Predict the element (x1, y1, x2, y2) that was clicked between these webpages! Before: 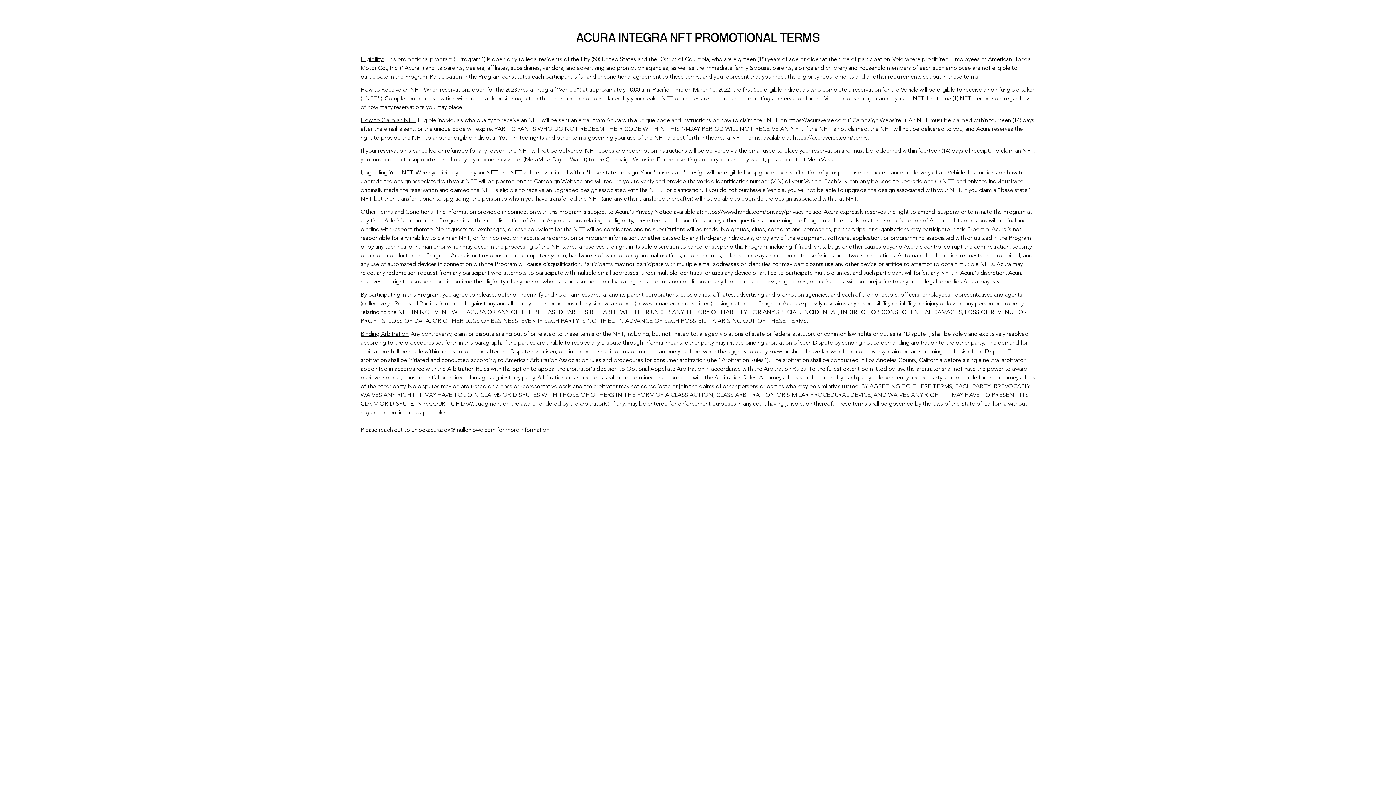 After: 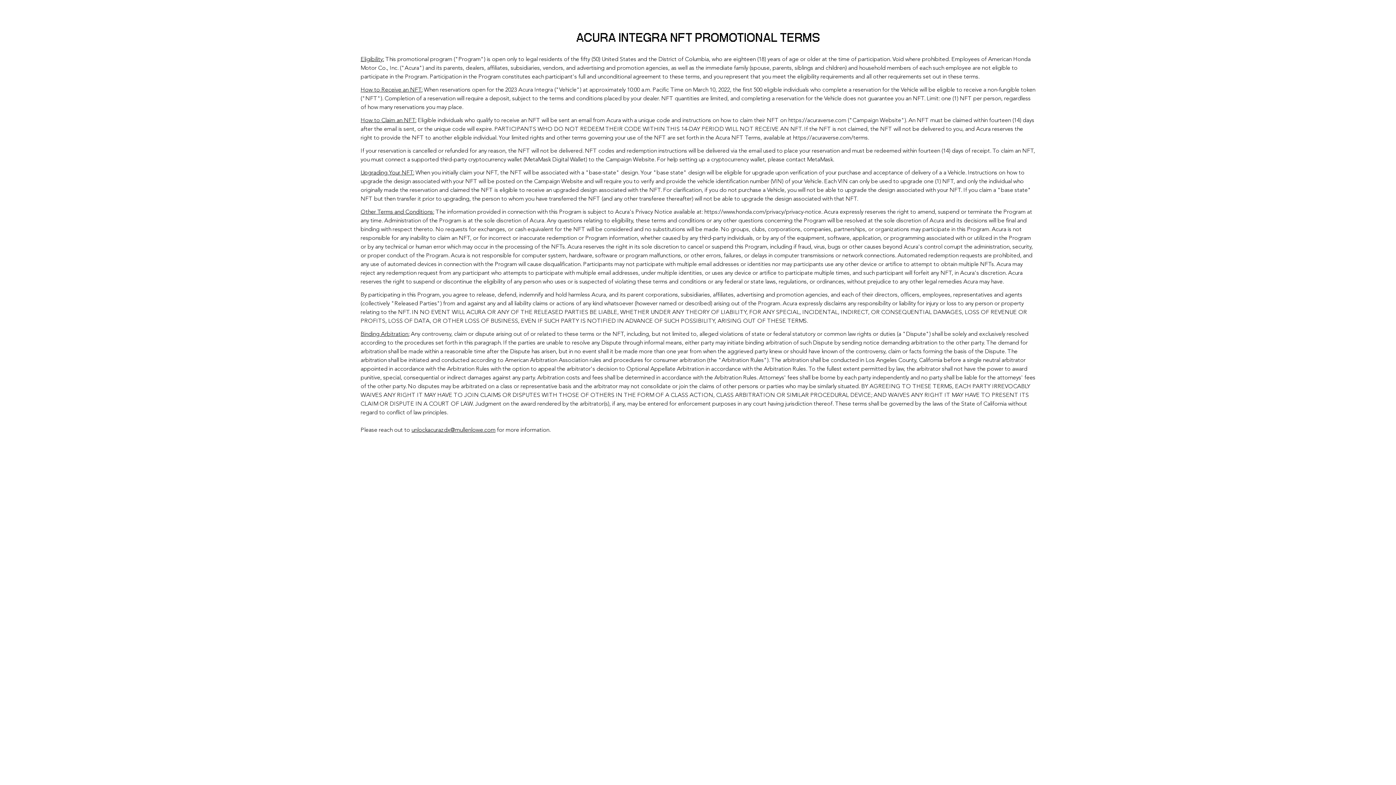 Action: bbox: (411, 427, 495, 433) label: unlockacurazdx@mullenlowe.com